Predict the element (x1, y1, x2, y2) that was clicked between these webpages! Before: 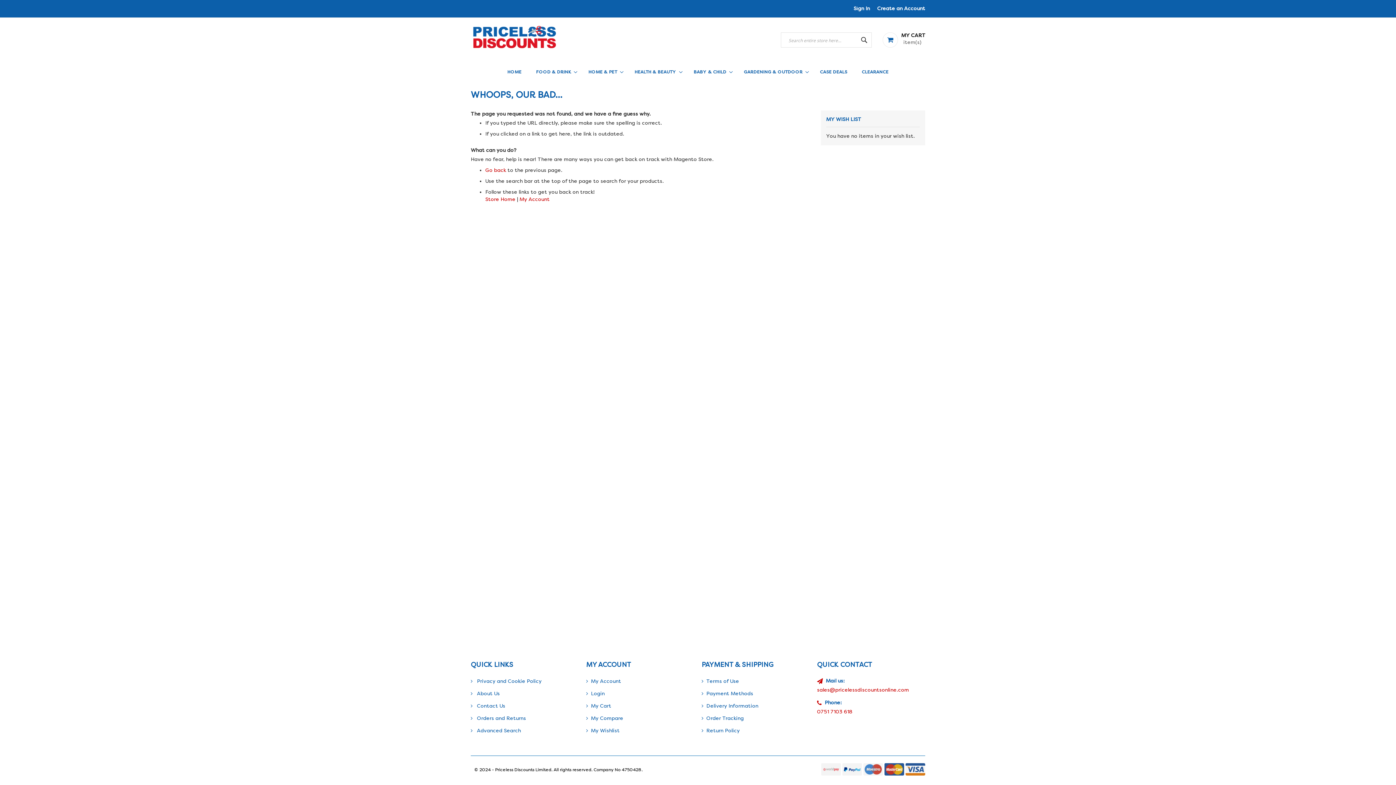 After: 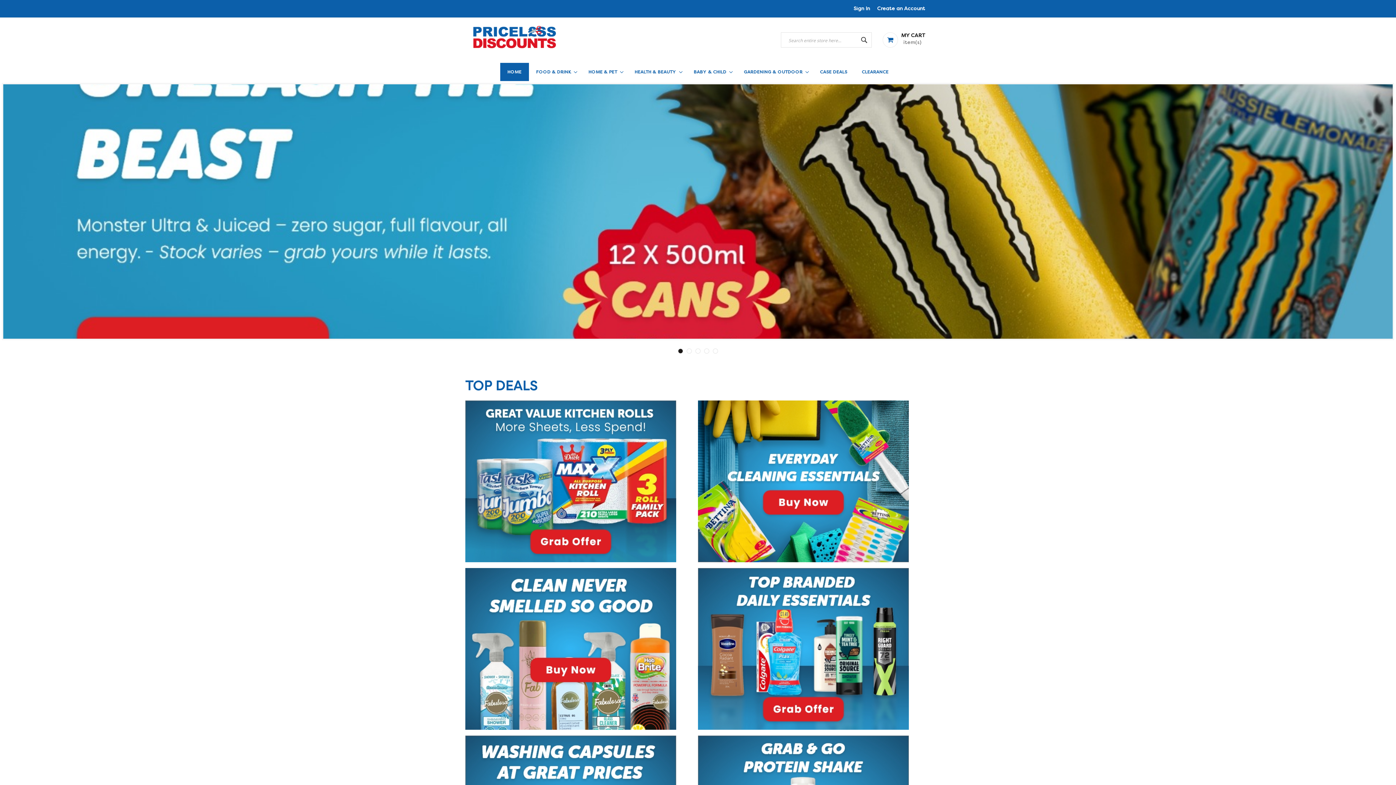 Action: label: Store Home bbox: (485, 196, 515, 202)